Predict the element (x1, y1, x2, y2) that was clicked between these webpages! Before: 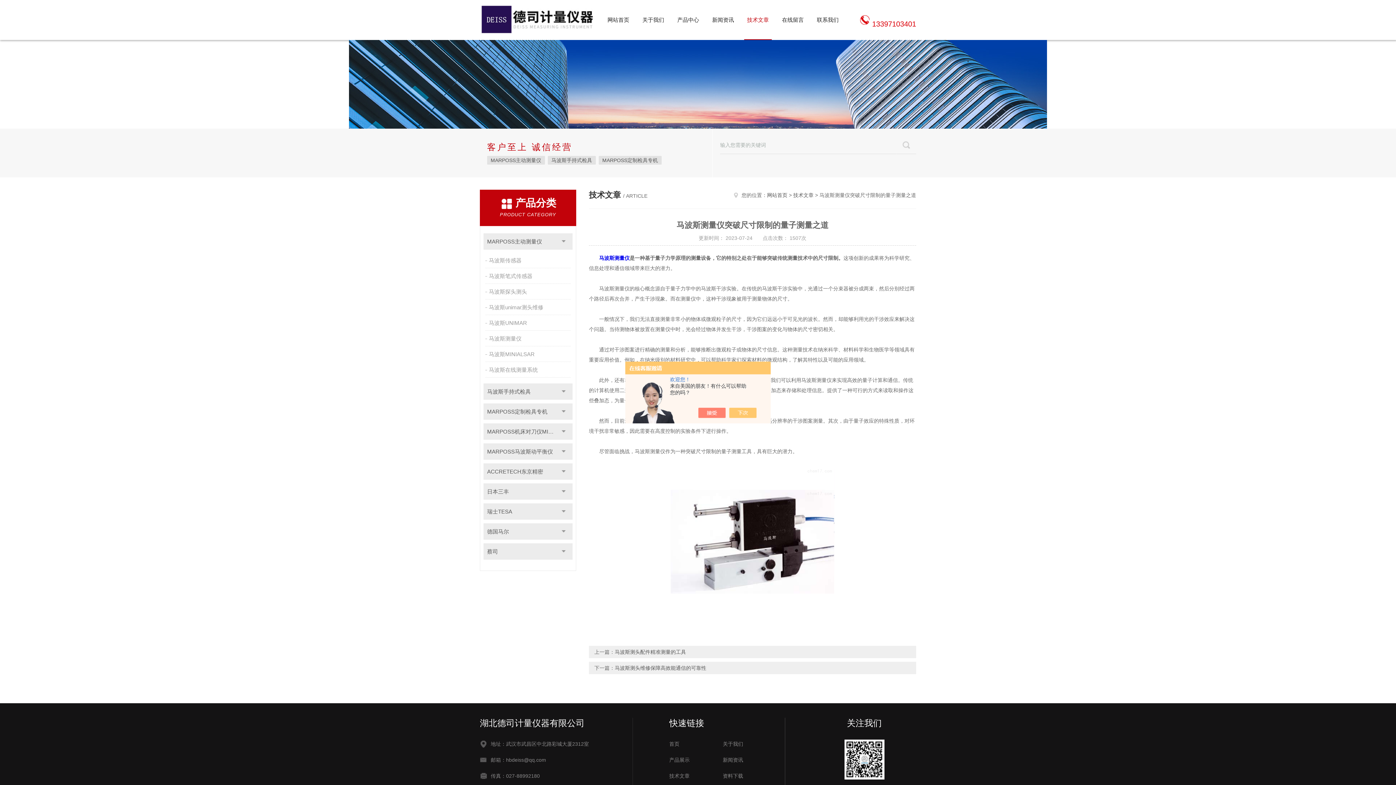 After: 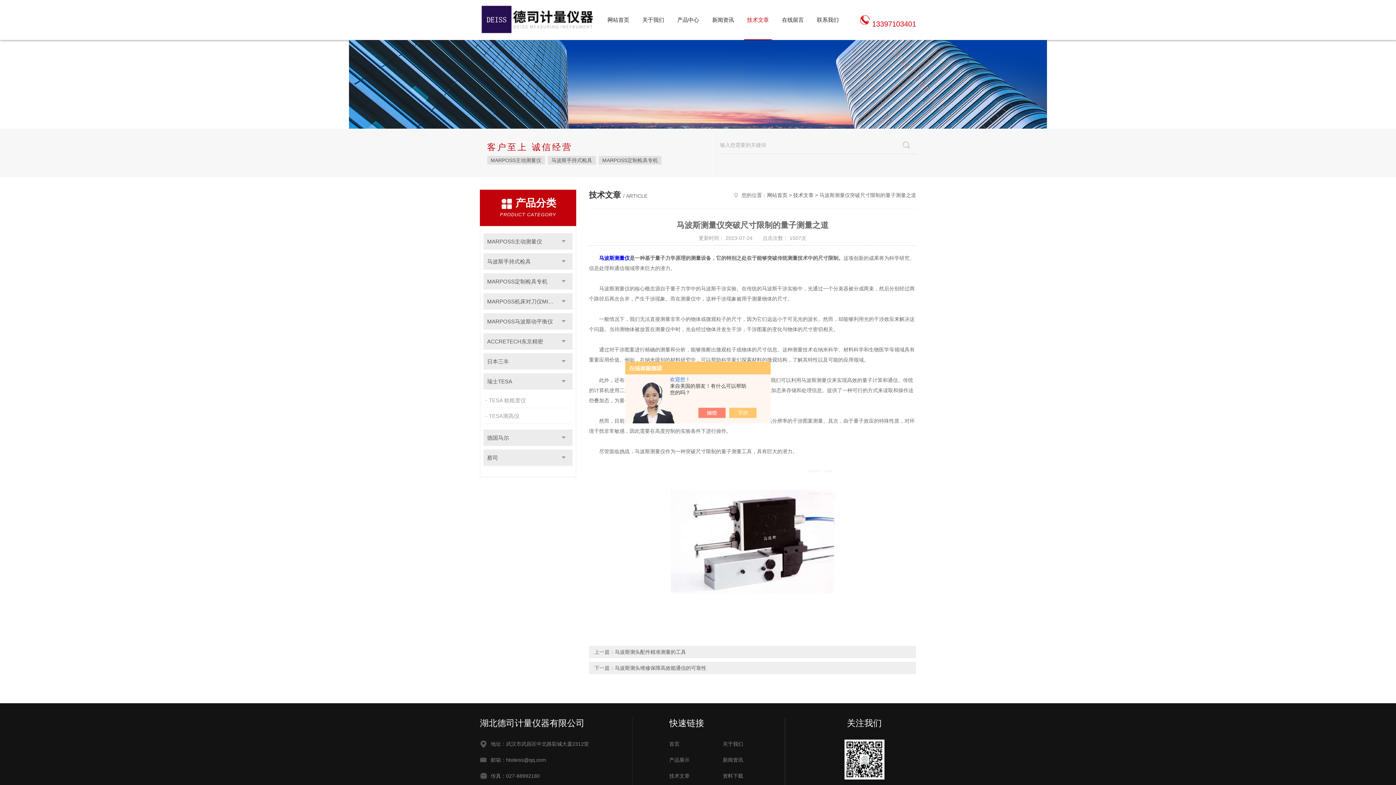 Action: label: 点击 bbox: (554, 503, 572, 520)